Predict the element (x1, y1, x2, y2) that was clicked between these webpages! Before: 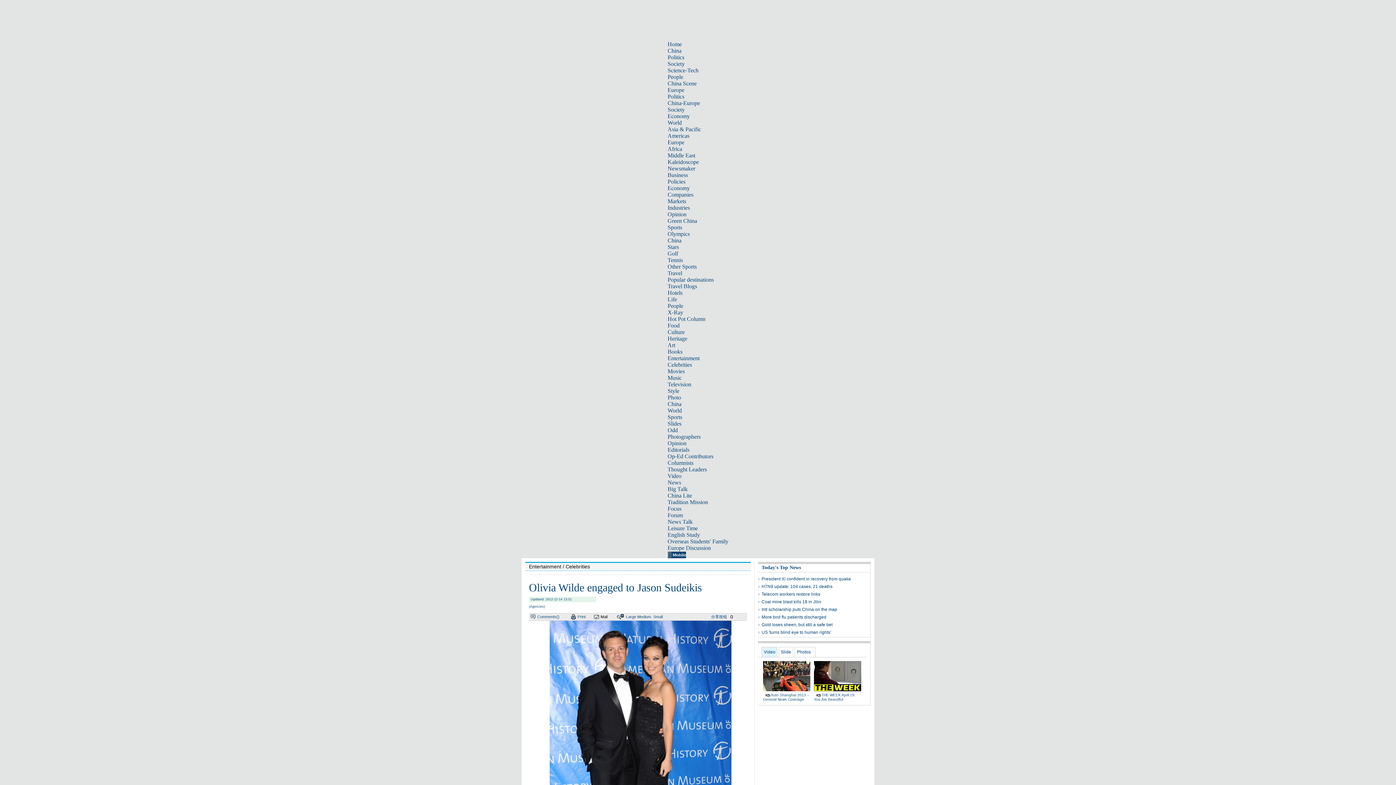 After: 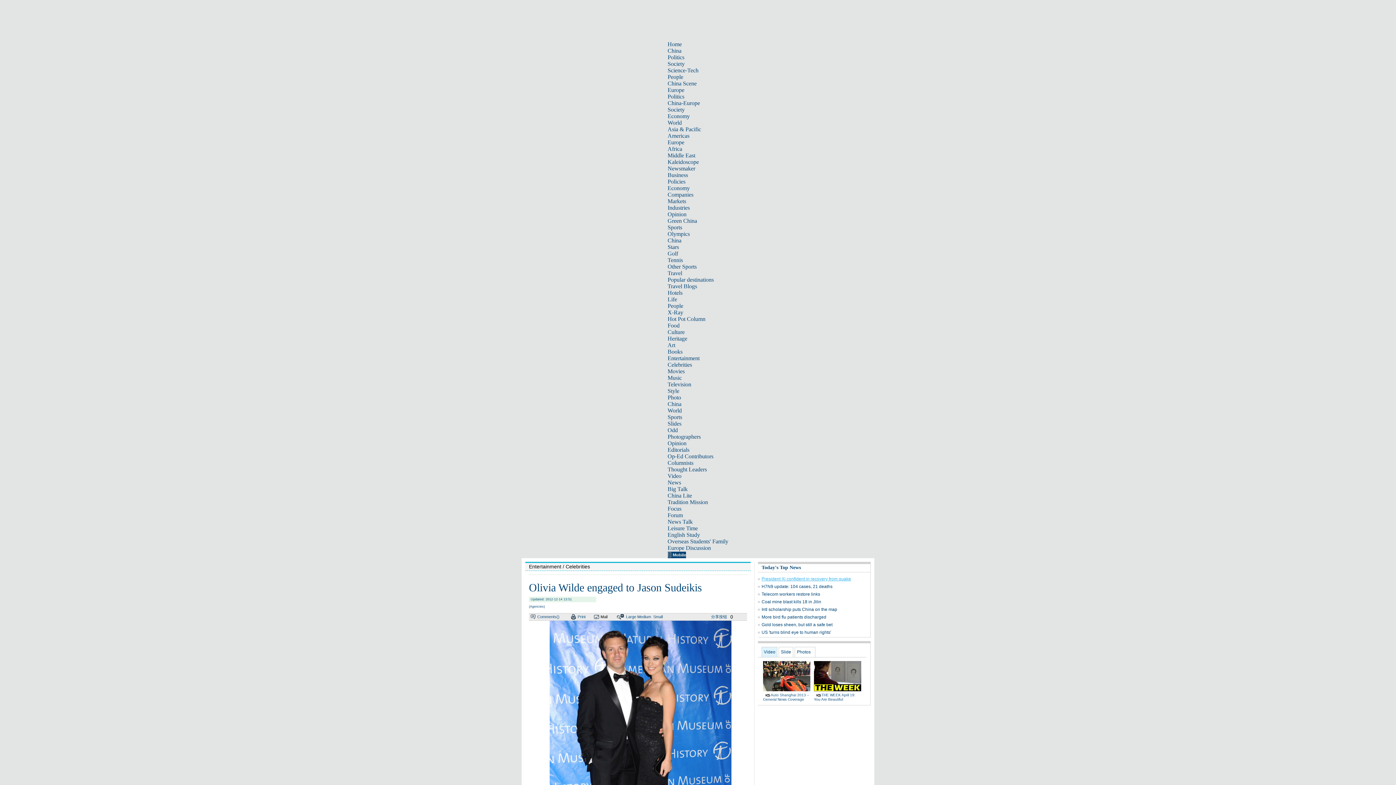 Action: bbox: (761, 576, 851, 581) label: President Xi confident in recovery from quake